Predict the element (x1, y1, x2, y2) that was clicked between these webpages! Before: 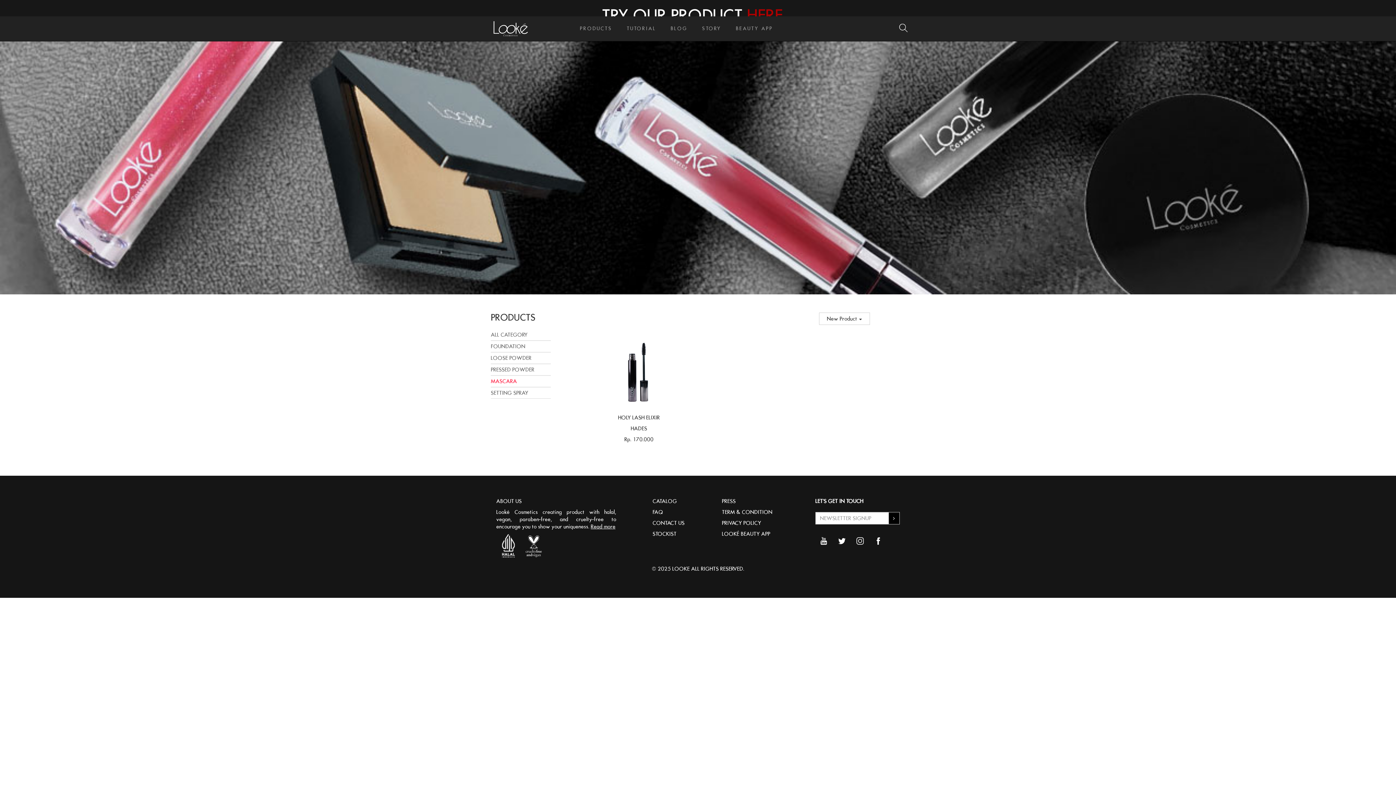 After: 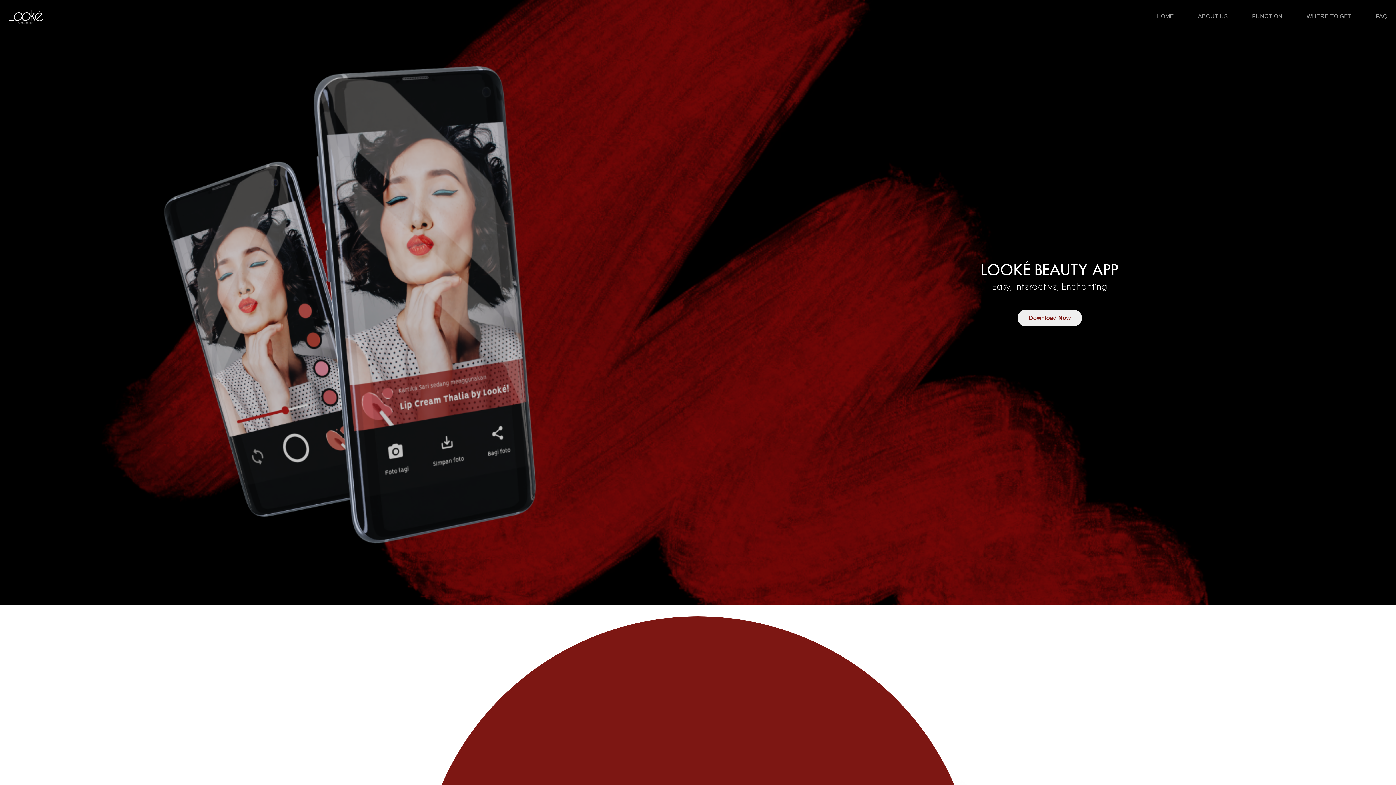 Action: bbox: (728, 16, 780, 41) label: BEAUTY APP